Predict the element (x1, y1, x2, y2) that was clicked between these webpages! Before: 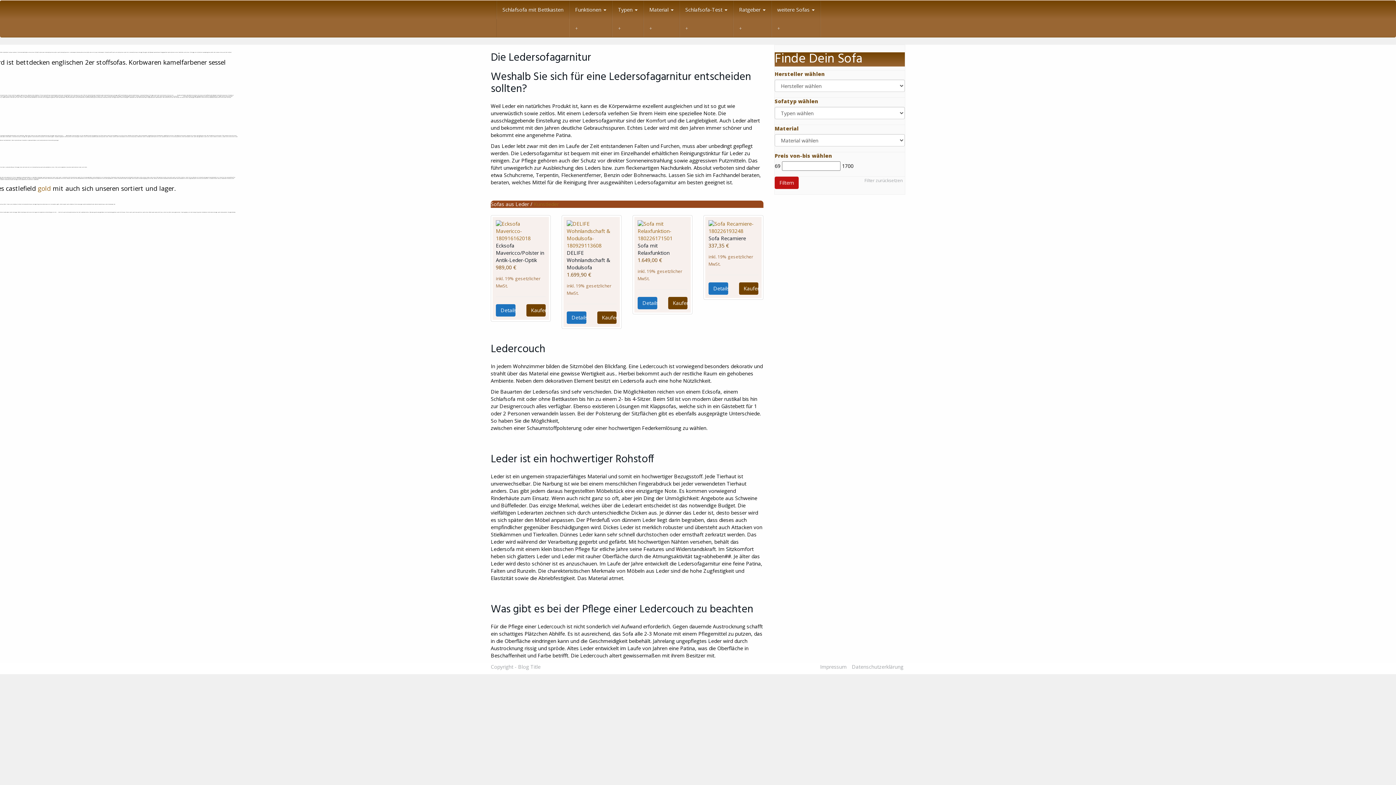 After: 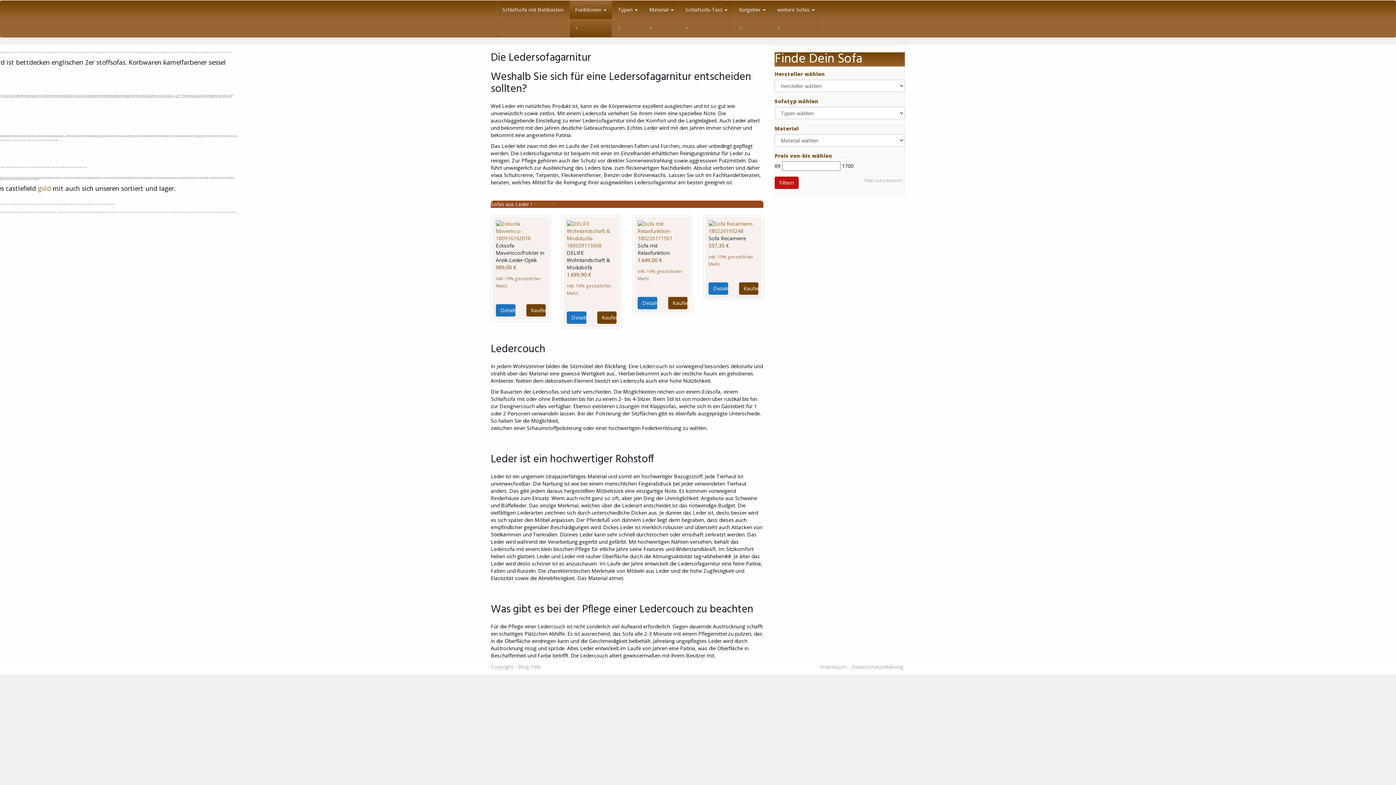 Action: bbox: (569, 18, 612, 37)